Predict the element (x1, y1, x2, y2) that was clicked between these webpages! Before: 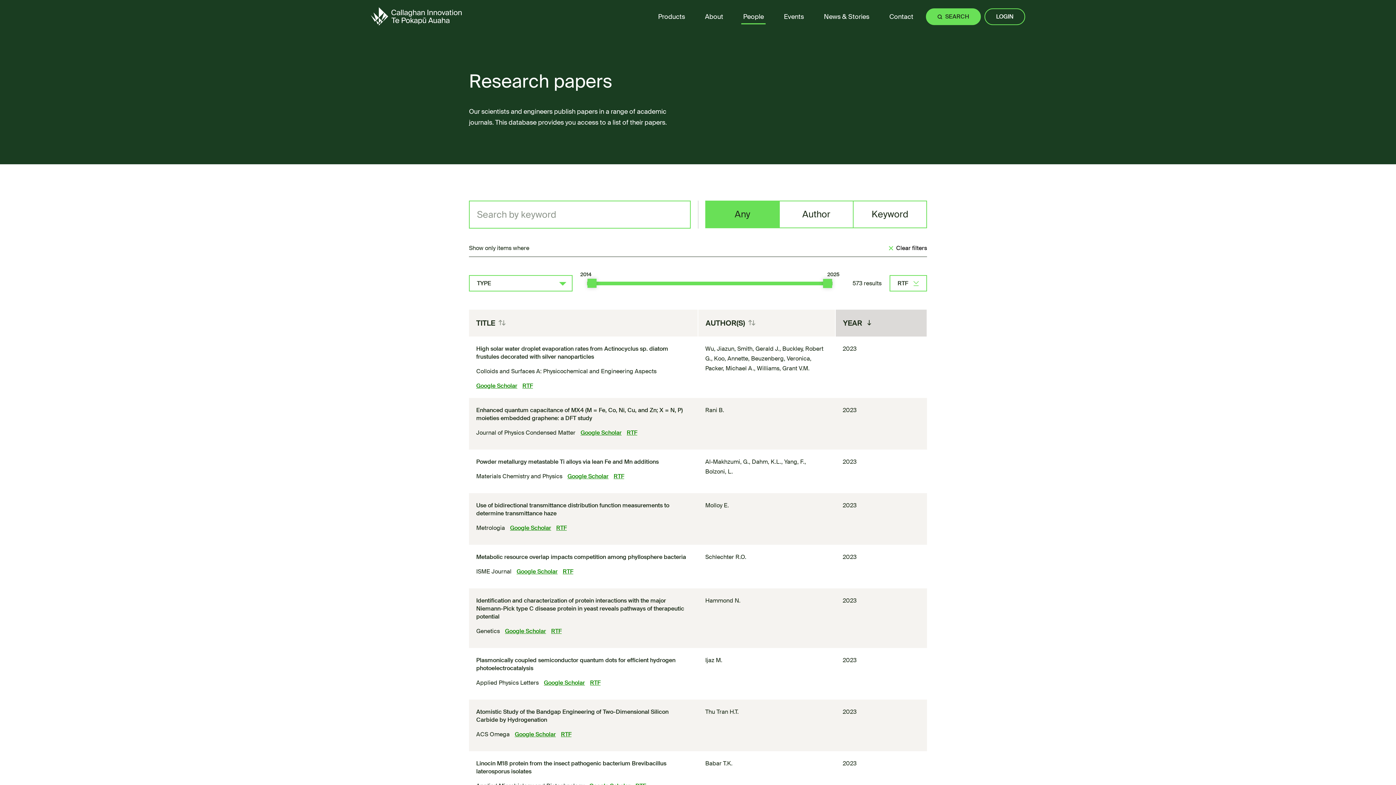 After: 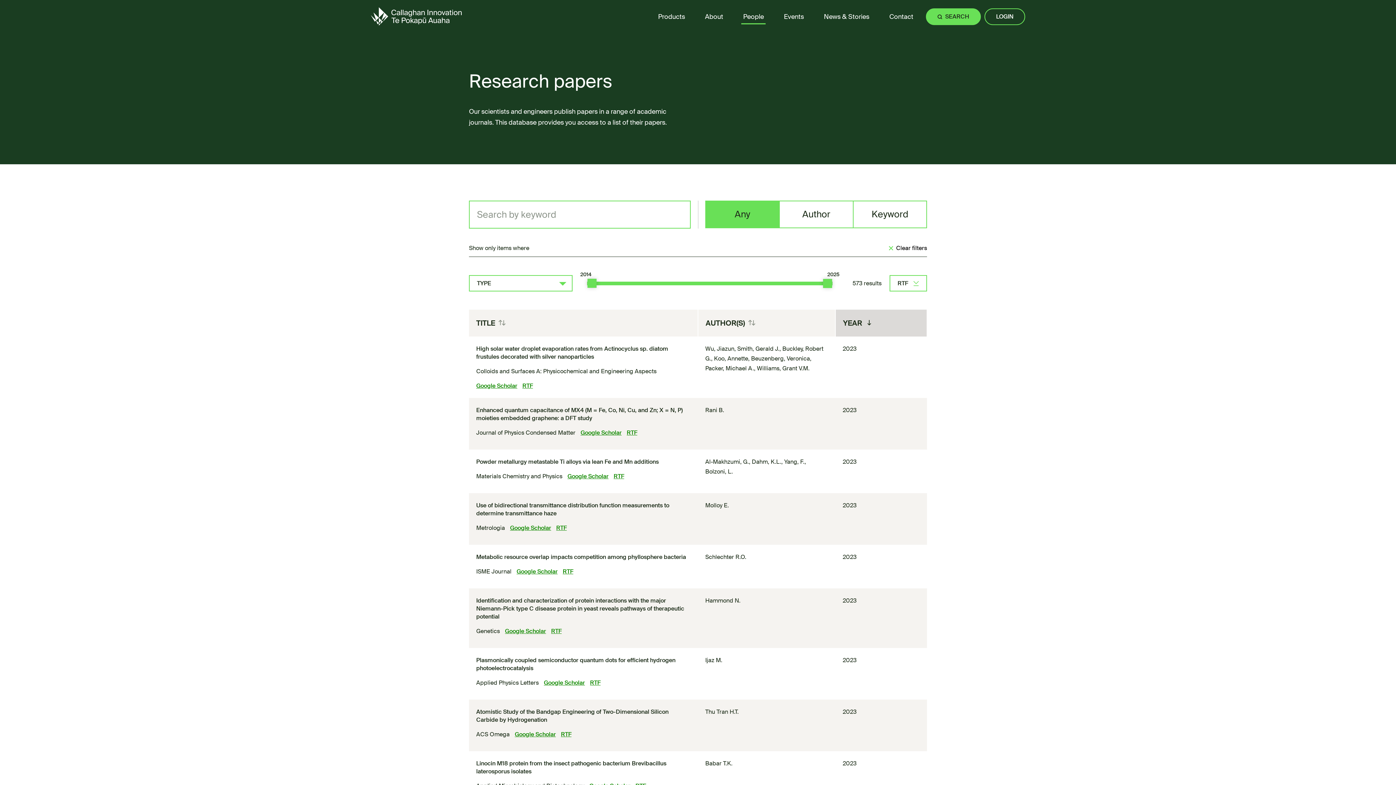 Action: bbox: (544, 678, 585, 688) label: Google Scholar